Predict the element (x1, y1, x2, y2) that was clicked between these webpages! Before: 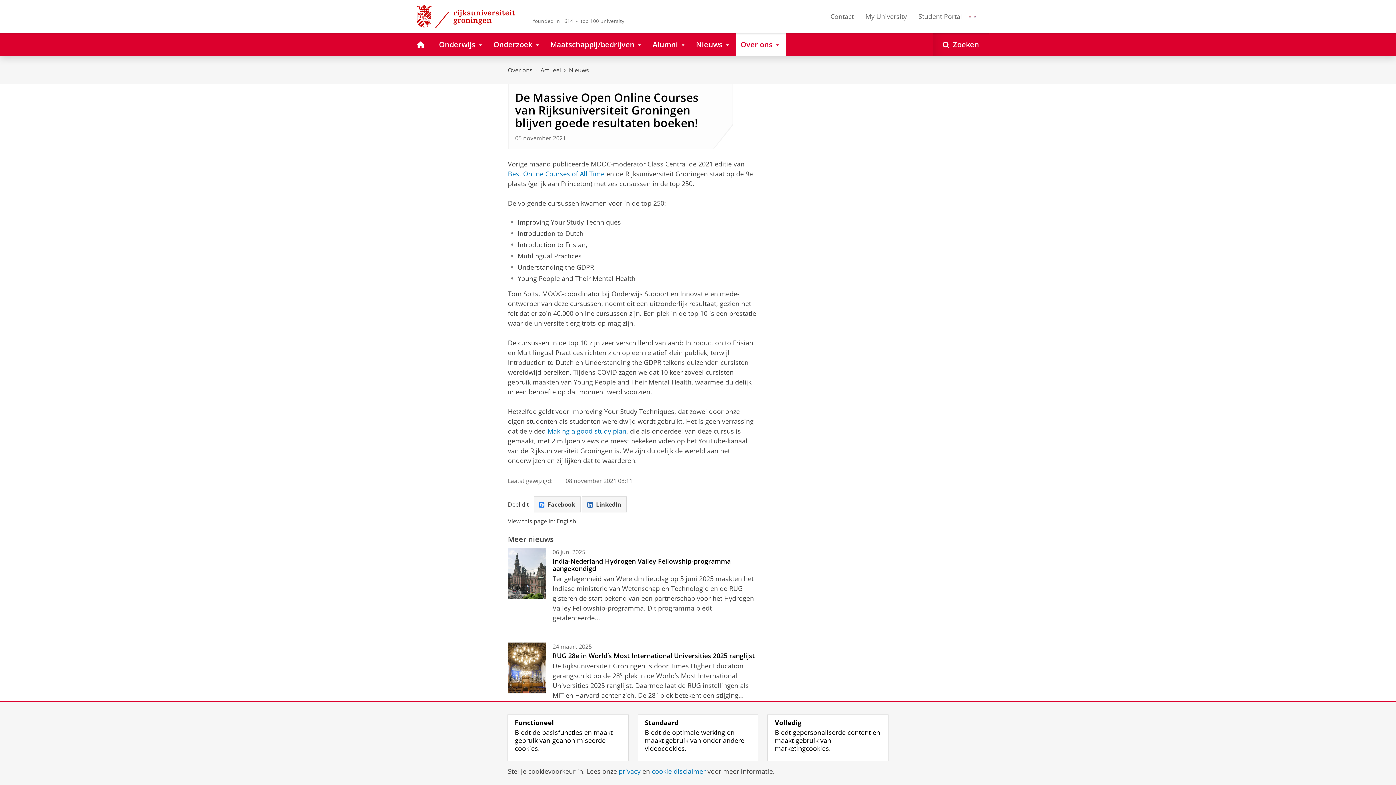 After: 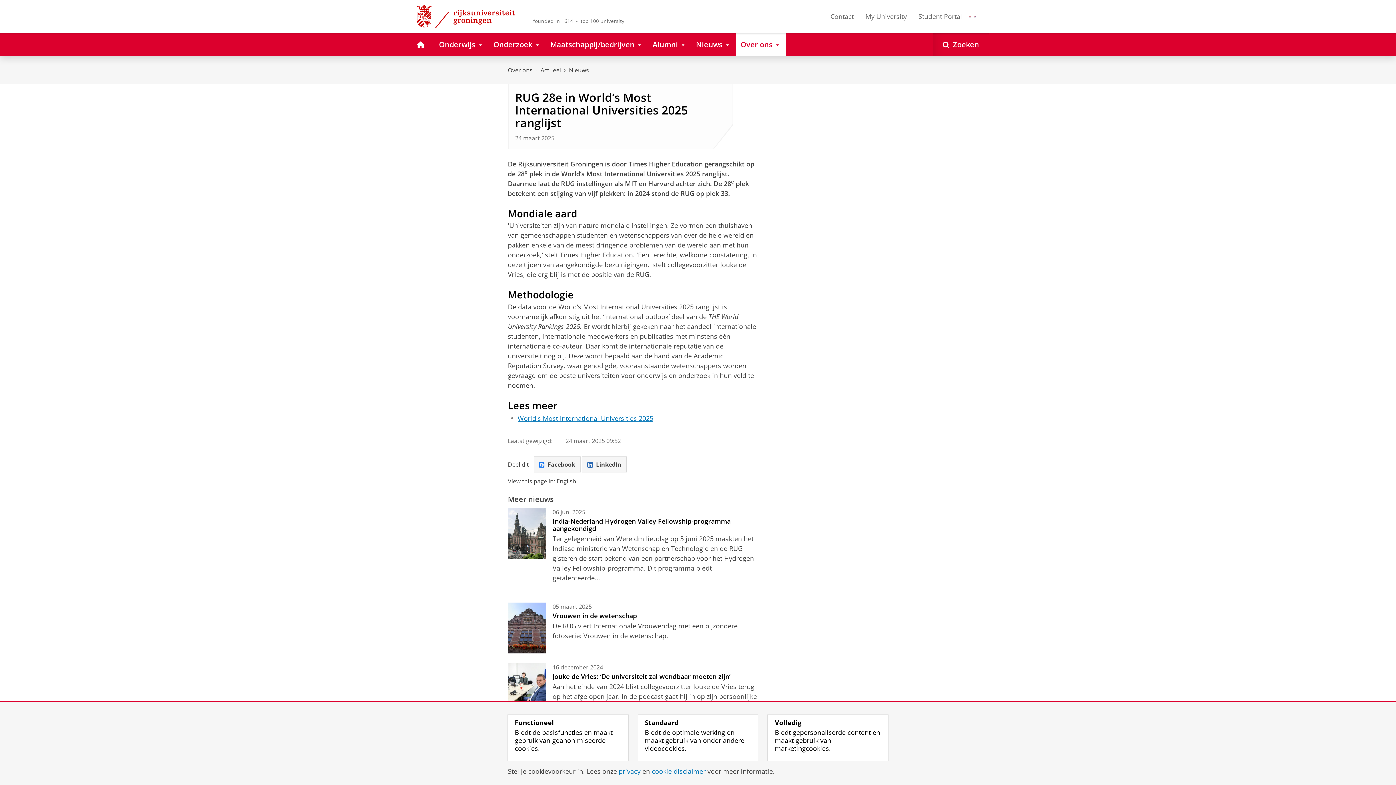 Action: label: RUG 28e in World’s Most International Universities 2025 ranglijst bbox: (508, 642, 546, 693)